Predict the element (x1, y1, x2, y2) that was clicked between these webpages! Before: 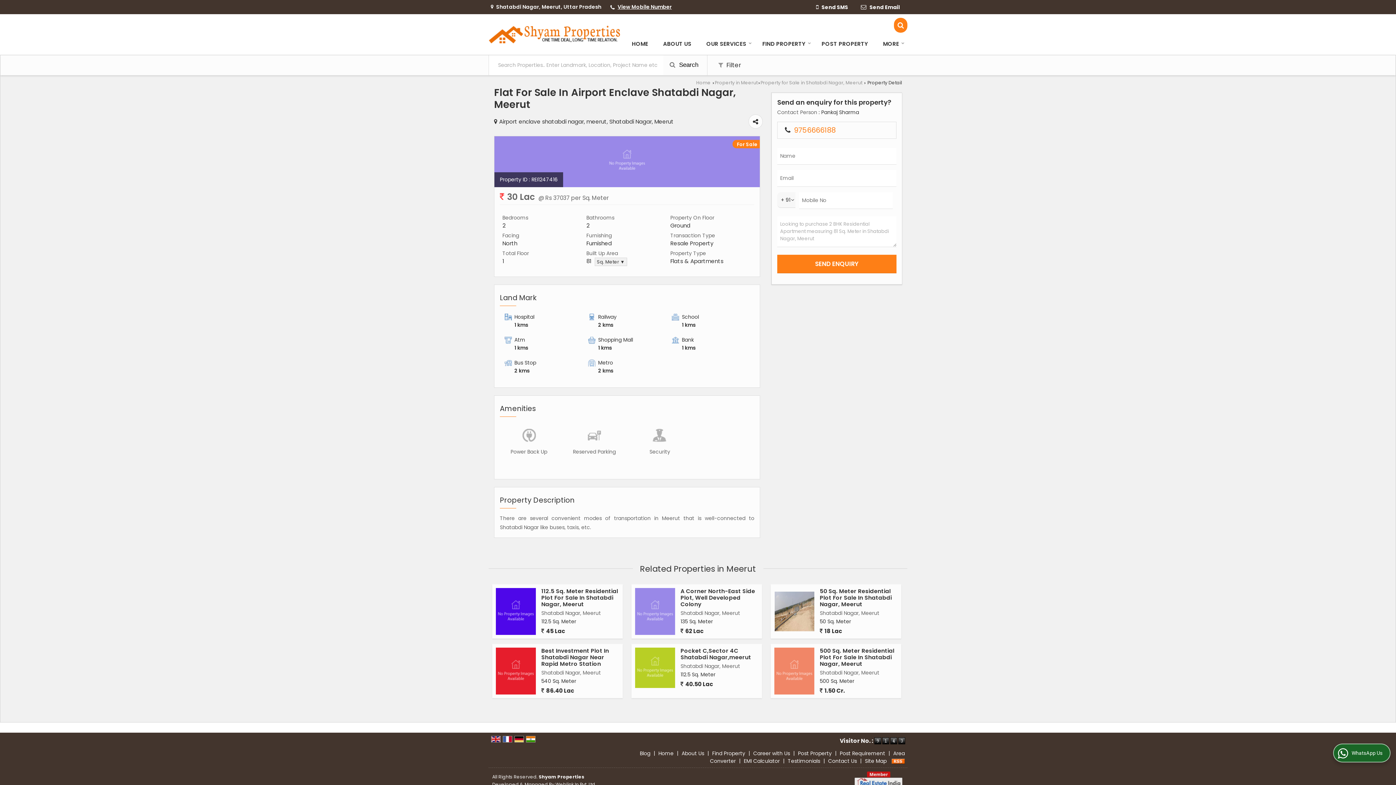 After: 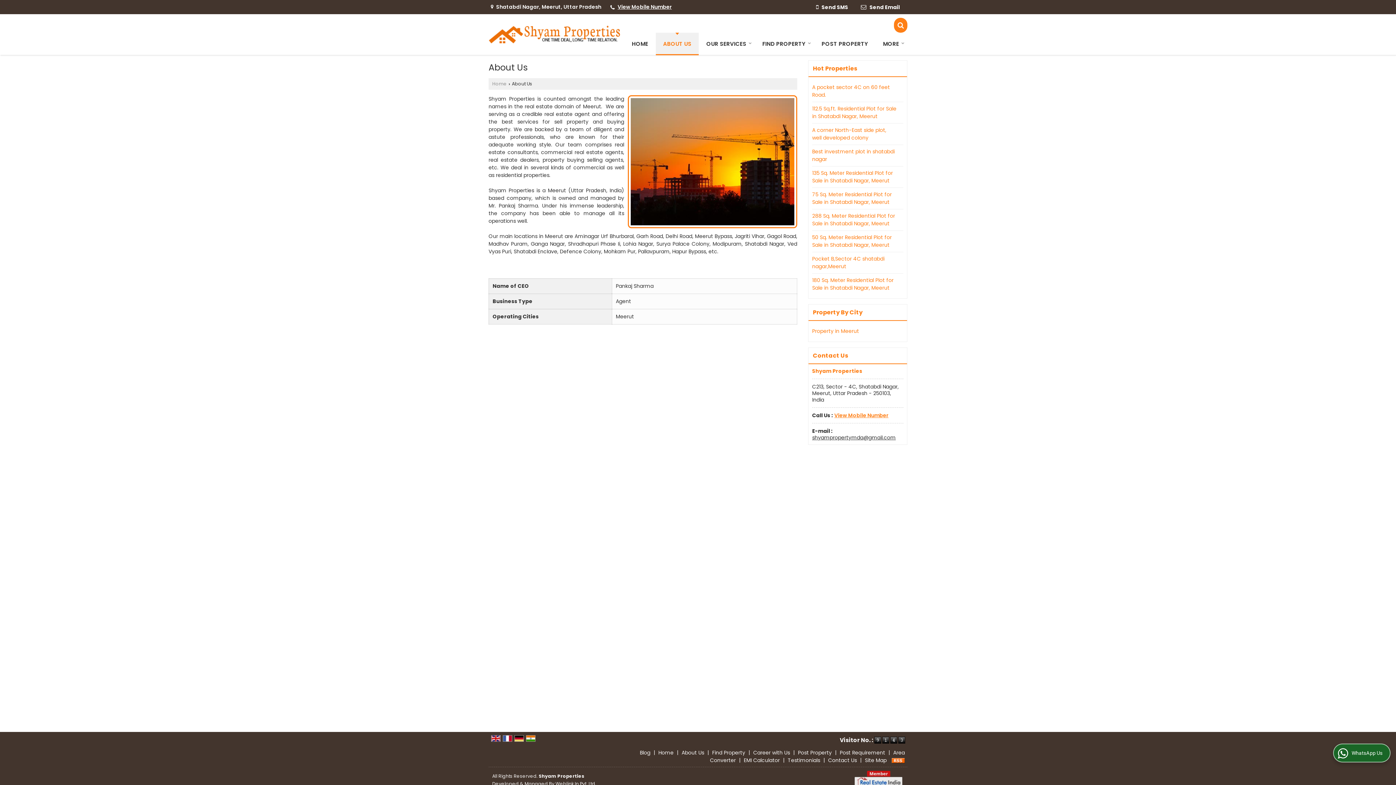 Action: label: ABOUT US bbox: (656, 32, 698, 54)